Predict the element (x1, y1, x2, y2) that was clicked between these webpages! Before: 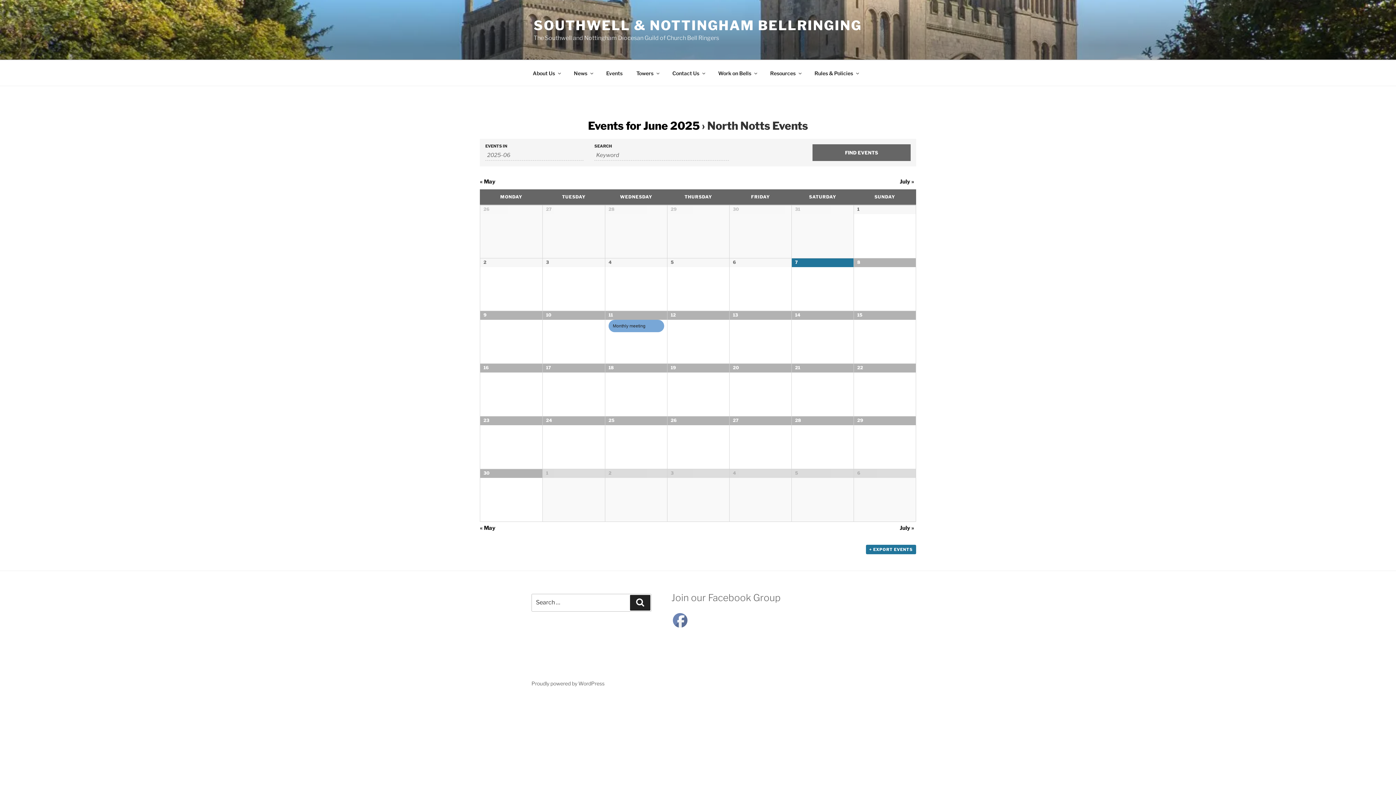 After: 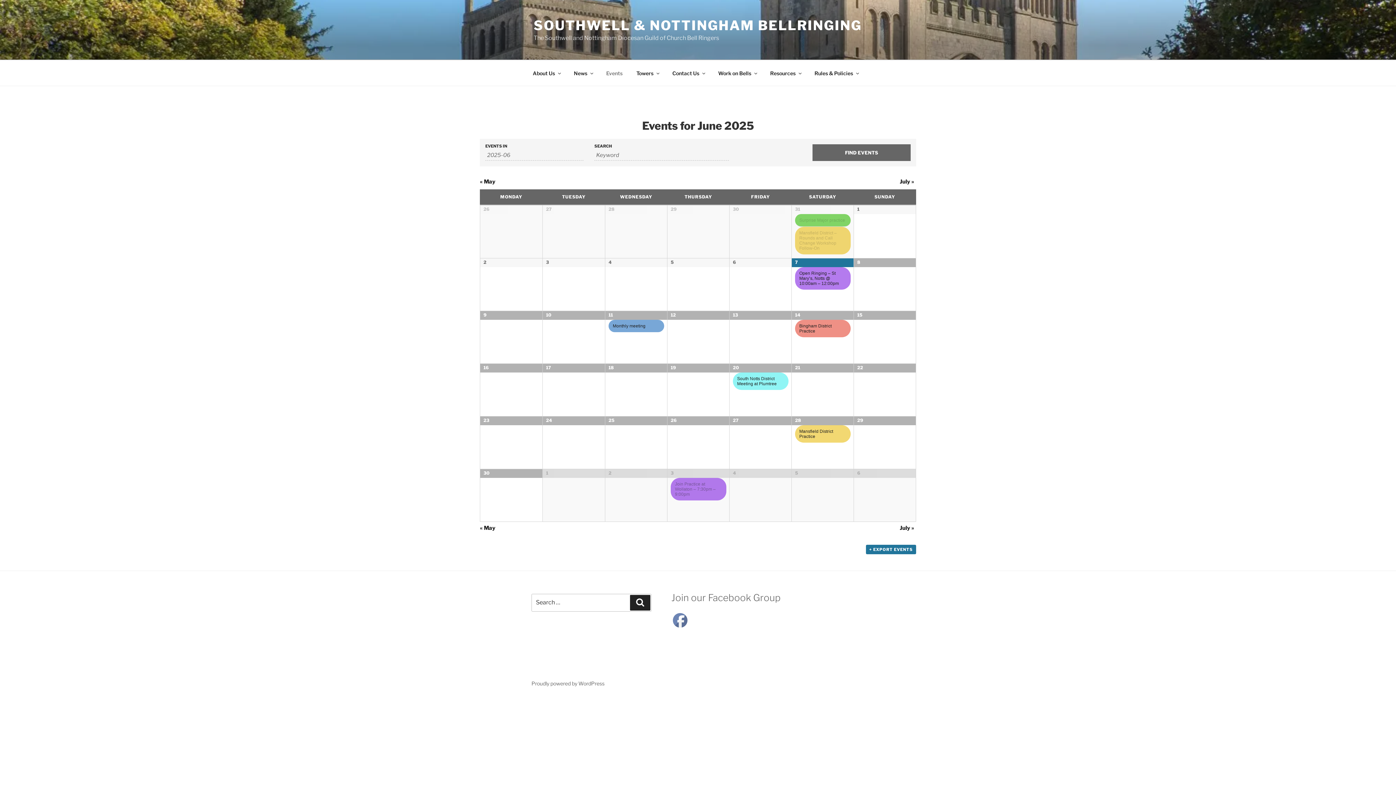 Action: label: Events bbox: (600, 64, 629, 82)